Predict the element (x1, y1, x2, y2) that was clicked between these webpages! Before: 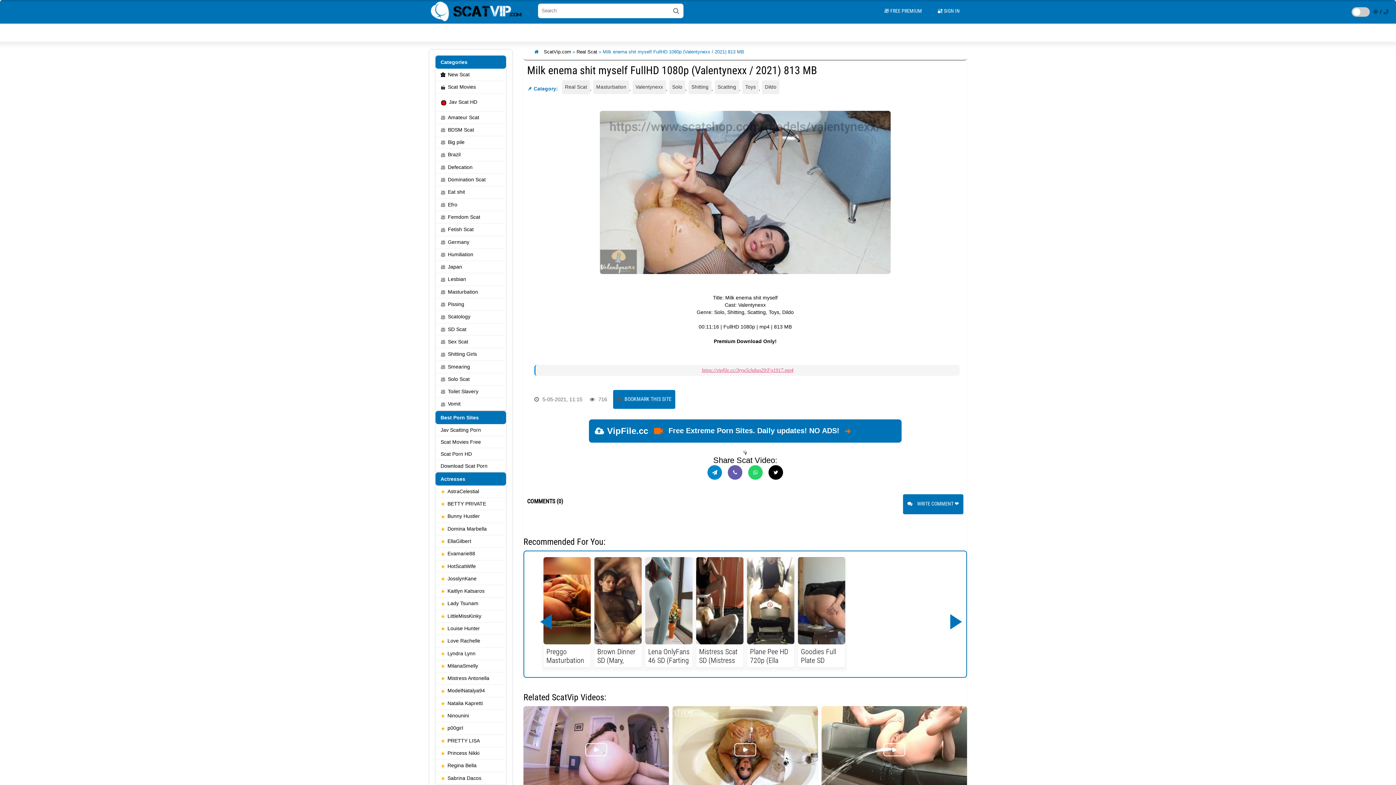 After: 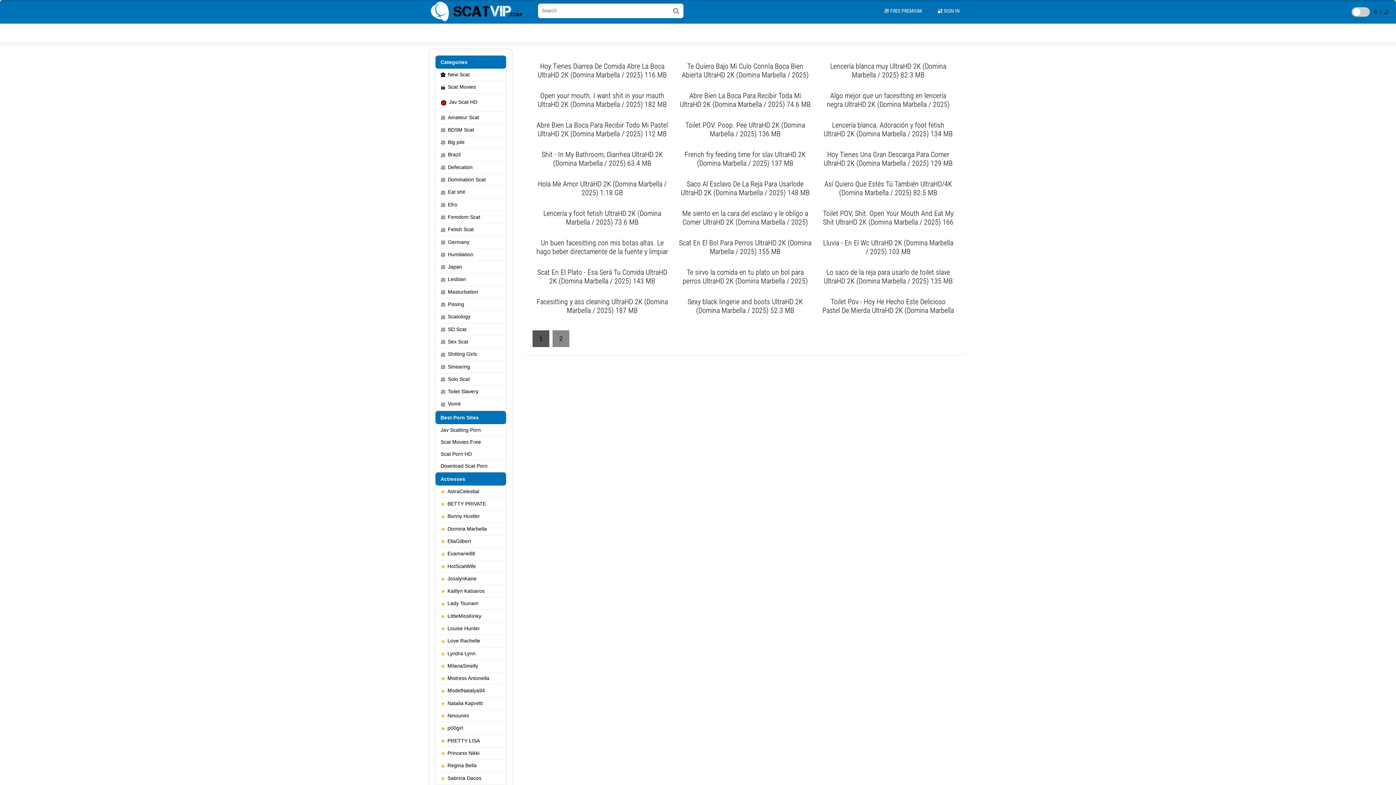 Action: bbox: (435, 522, 506, 535) label: Domina Marbella